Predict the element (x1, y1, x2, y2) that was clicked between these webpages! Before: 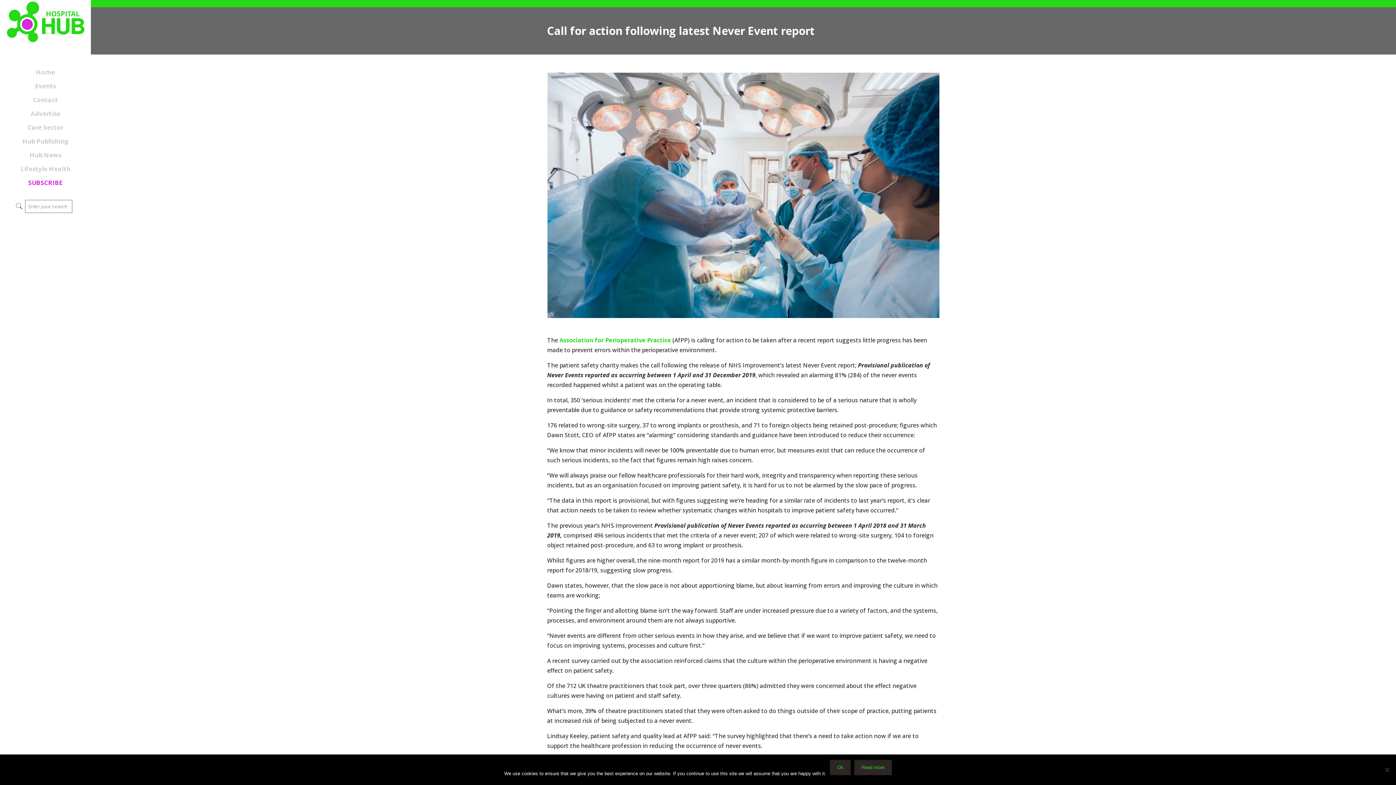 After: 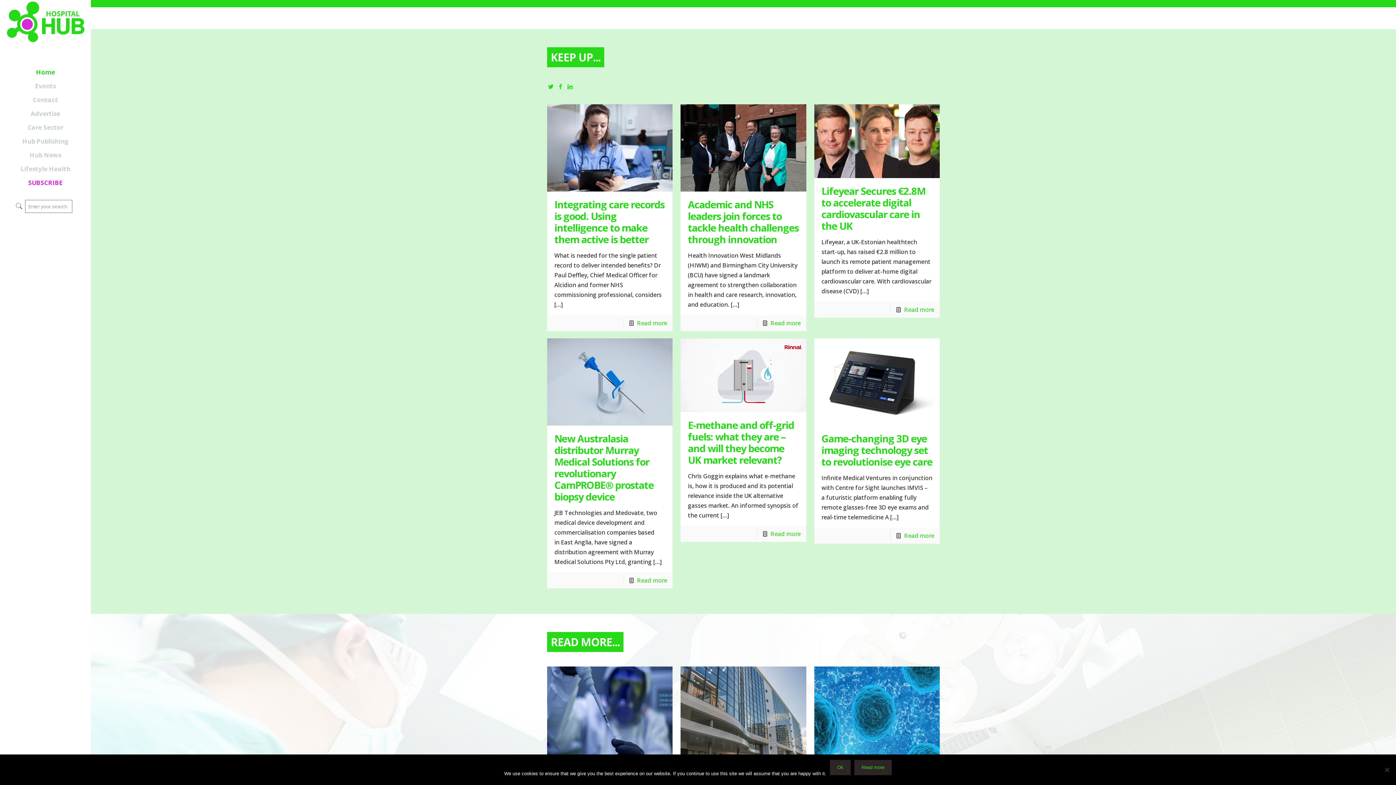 Action: bbox: (0, 65, 90, 79) label: Home